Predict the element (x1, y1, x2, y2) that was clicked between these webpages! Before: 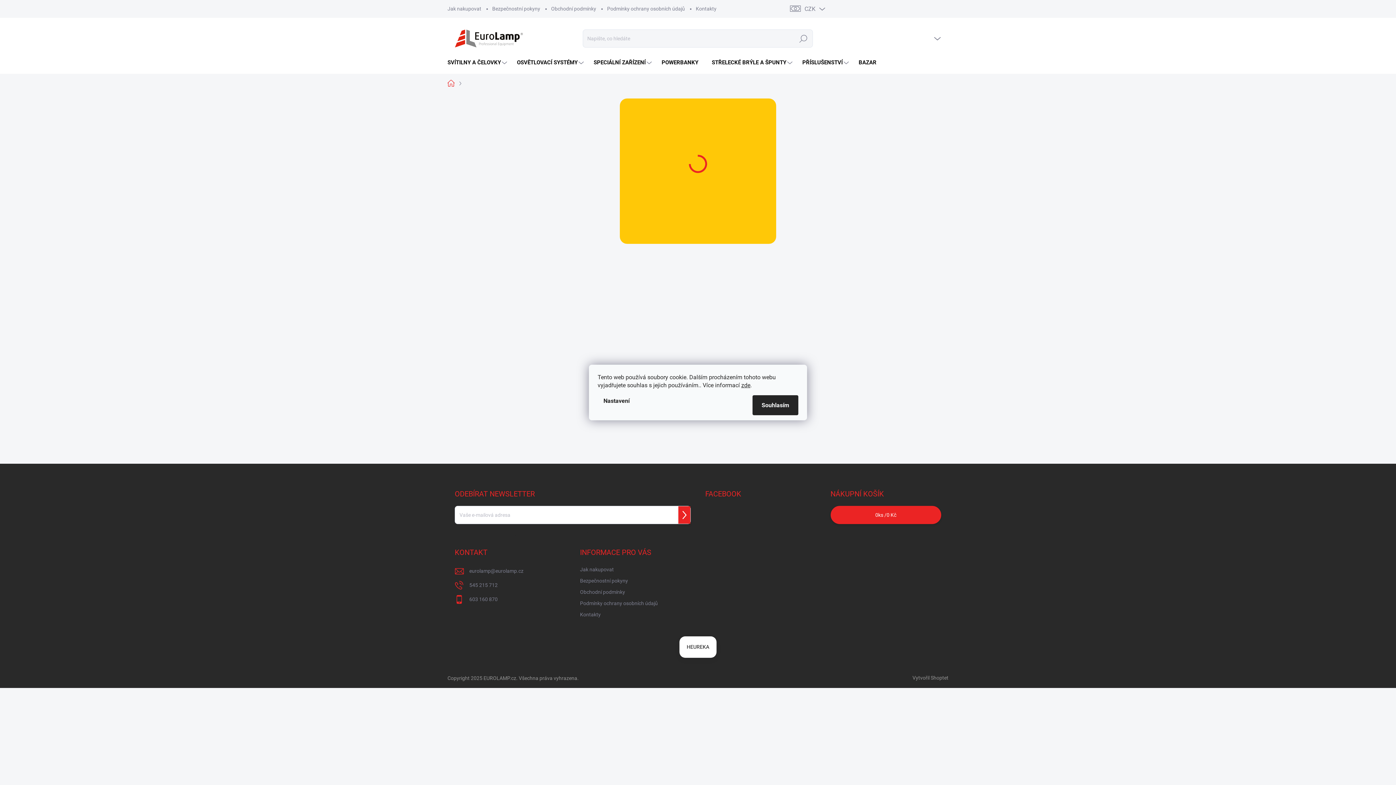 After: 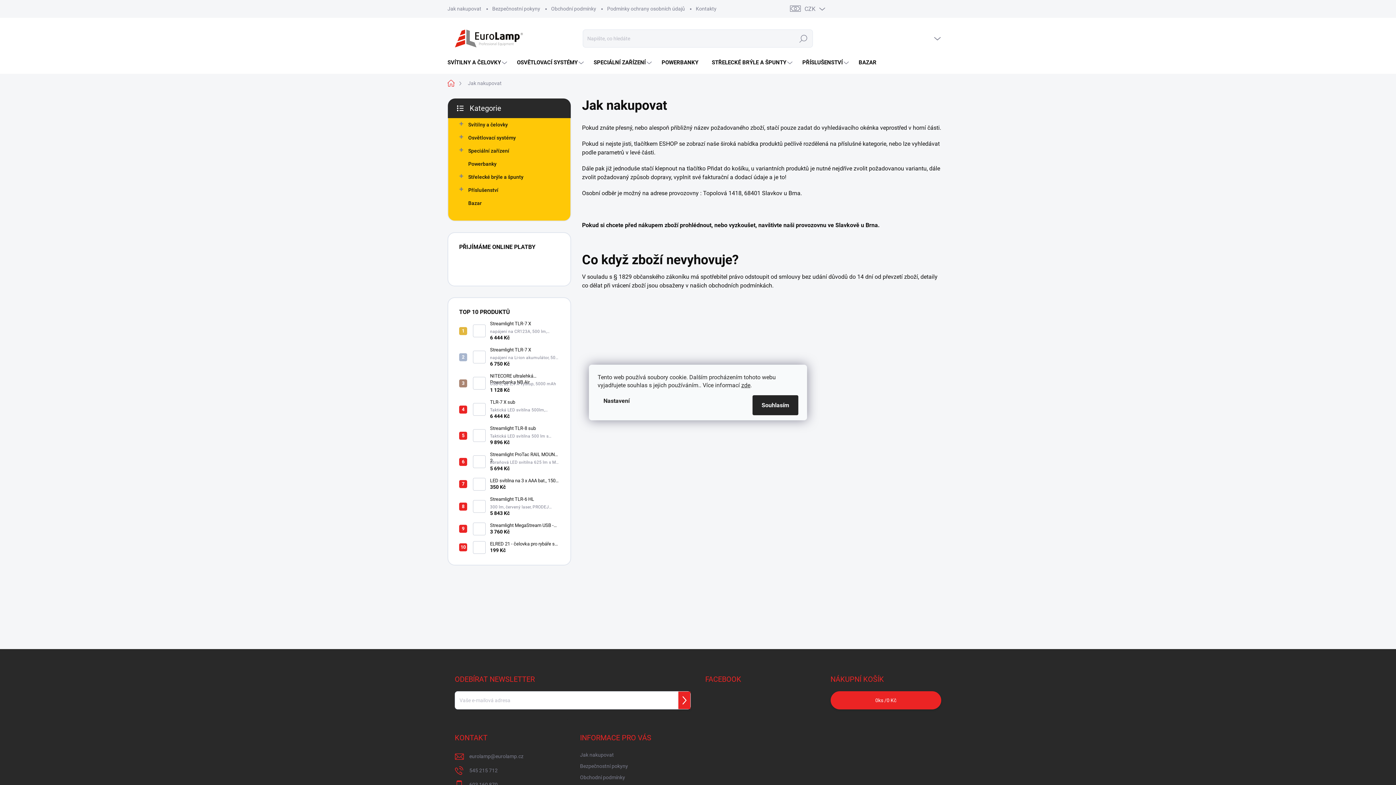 Action: bbox: (580, 564, 614, 575) label: Jak nakupovat